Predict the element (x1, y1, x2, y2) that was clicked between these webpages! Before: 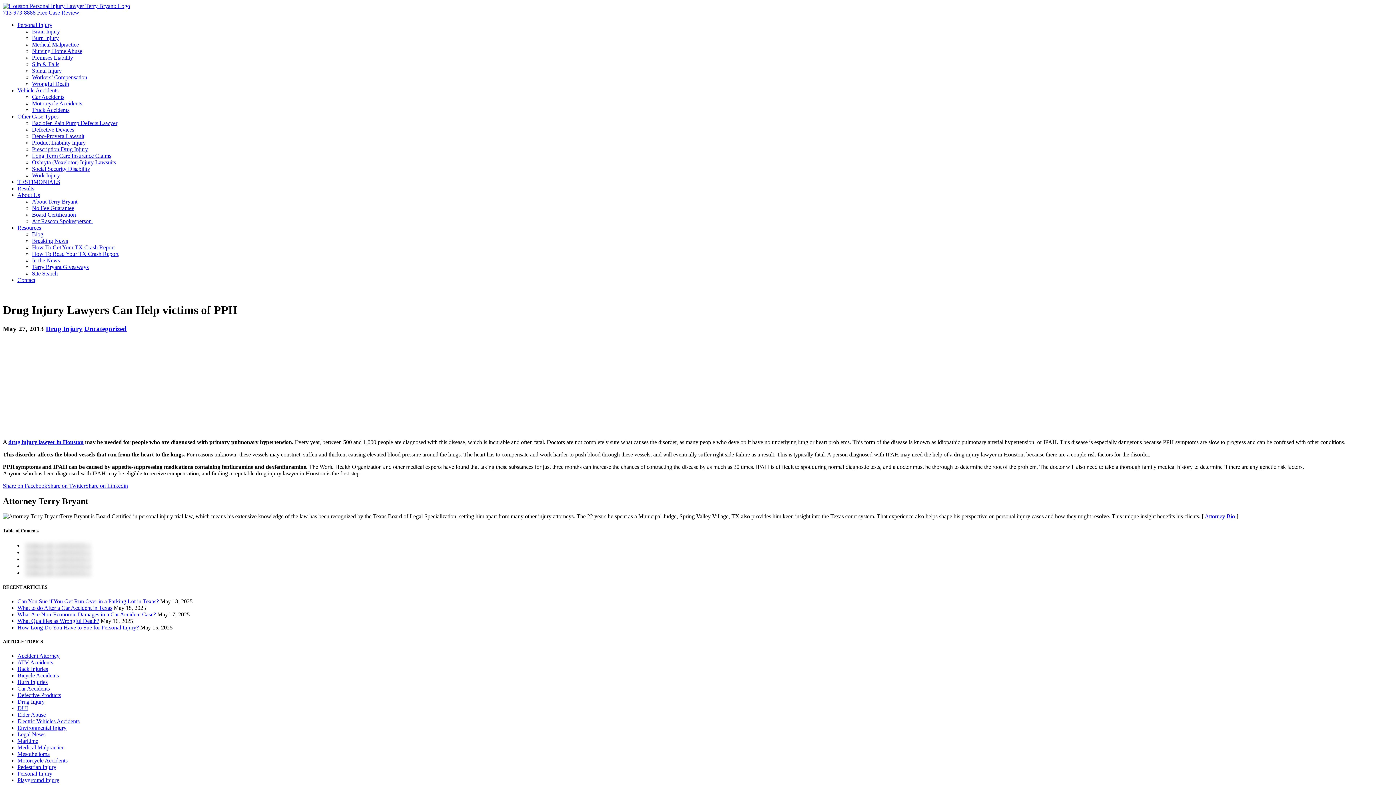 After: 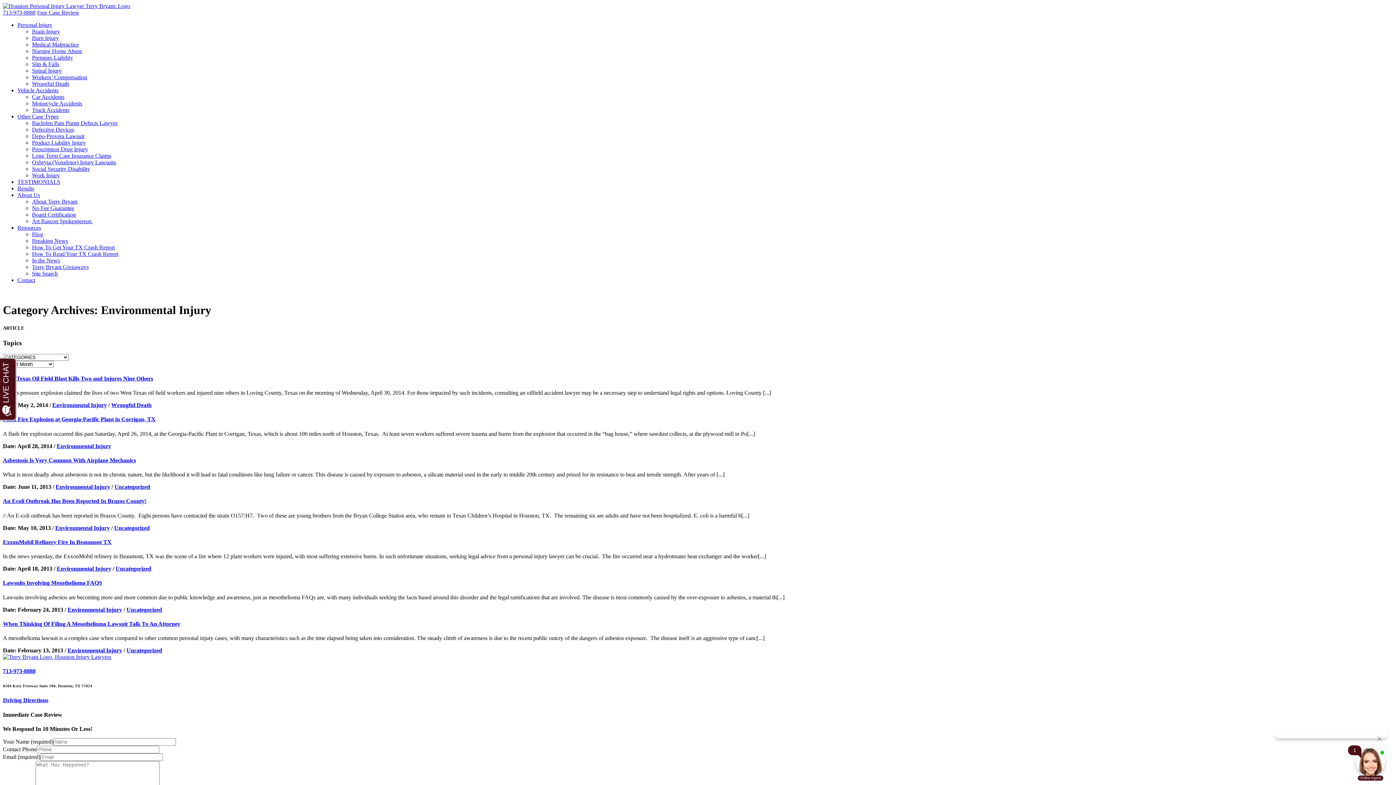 Action: label: Environmental Injury bbox: (17, 725, 66, 731)